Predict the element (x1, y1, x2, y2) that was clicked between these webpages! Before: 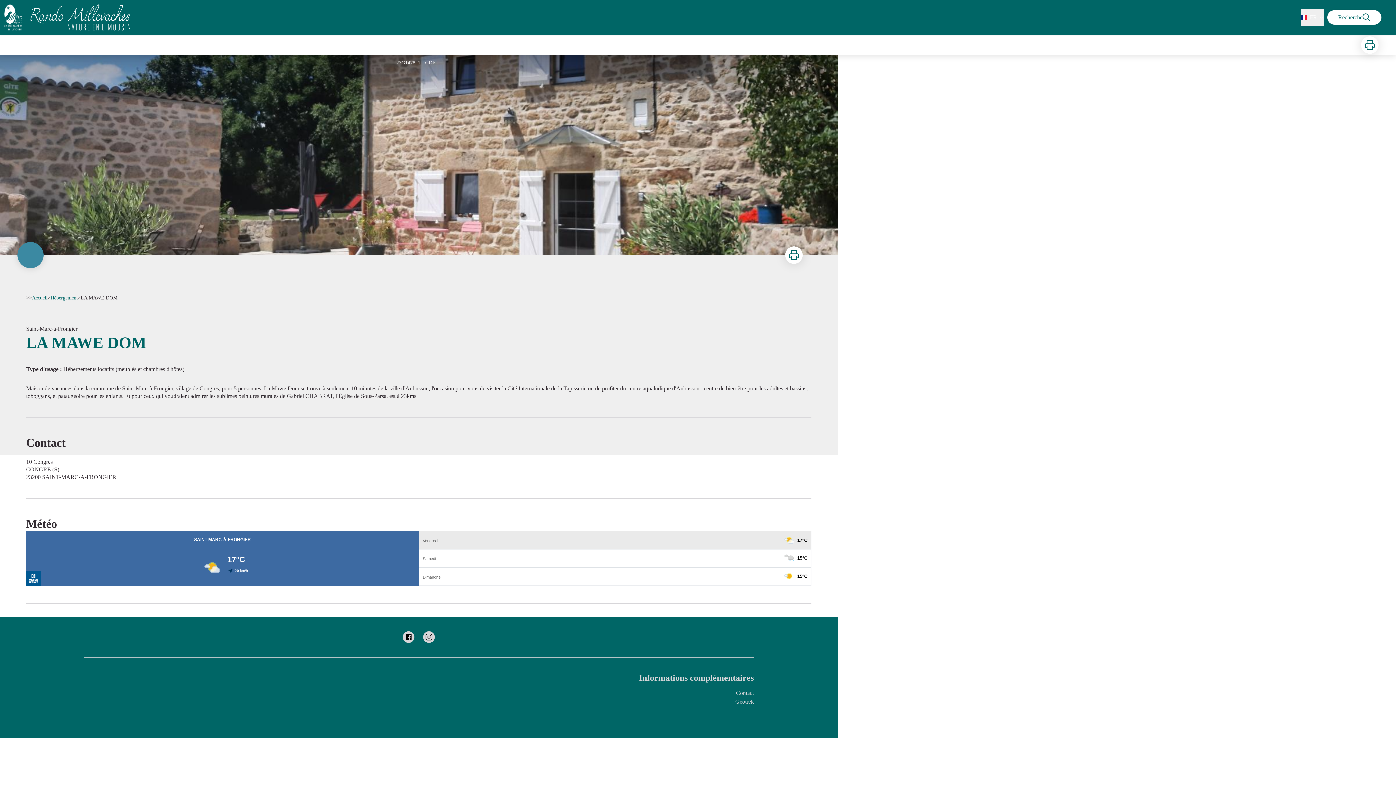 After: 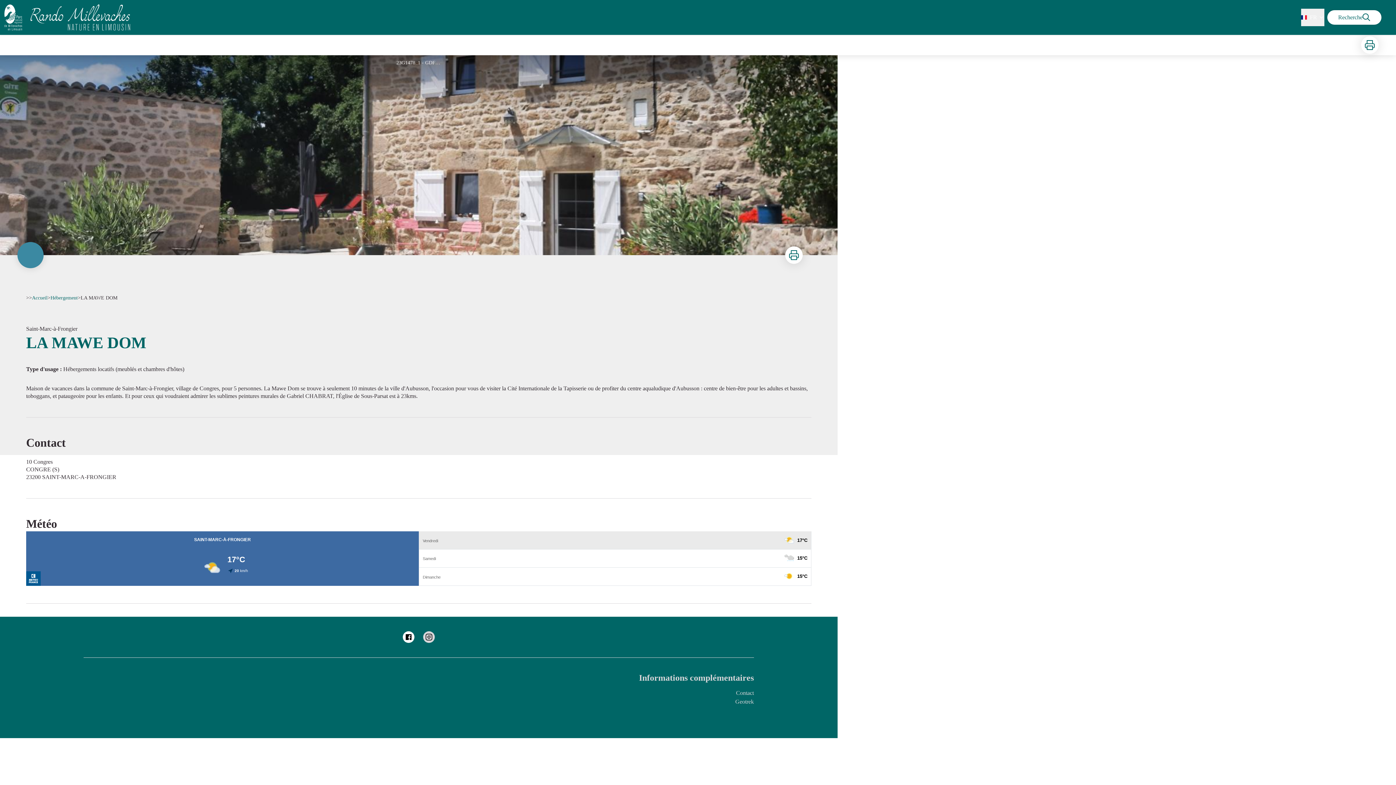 Action: bbox: (402, 631, 414, 643)